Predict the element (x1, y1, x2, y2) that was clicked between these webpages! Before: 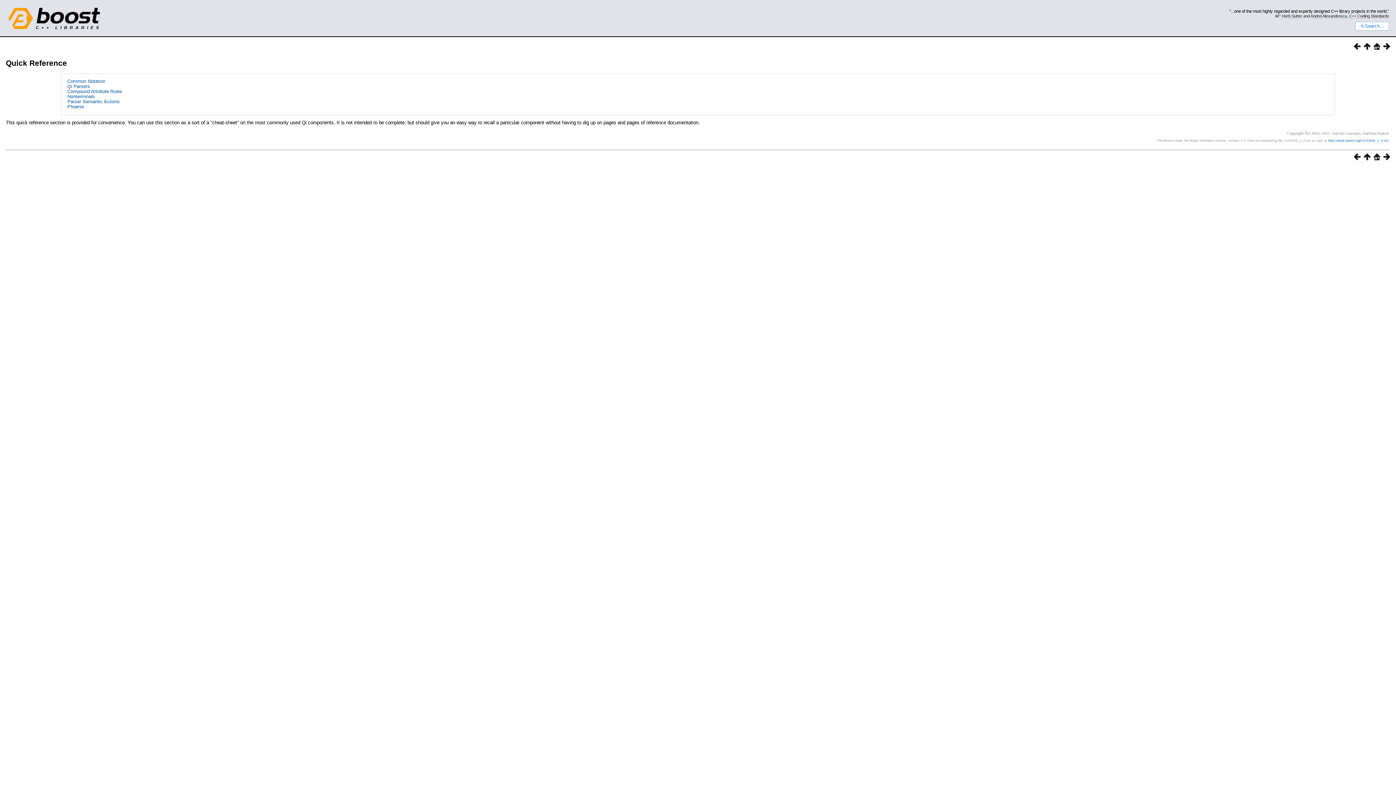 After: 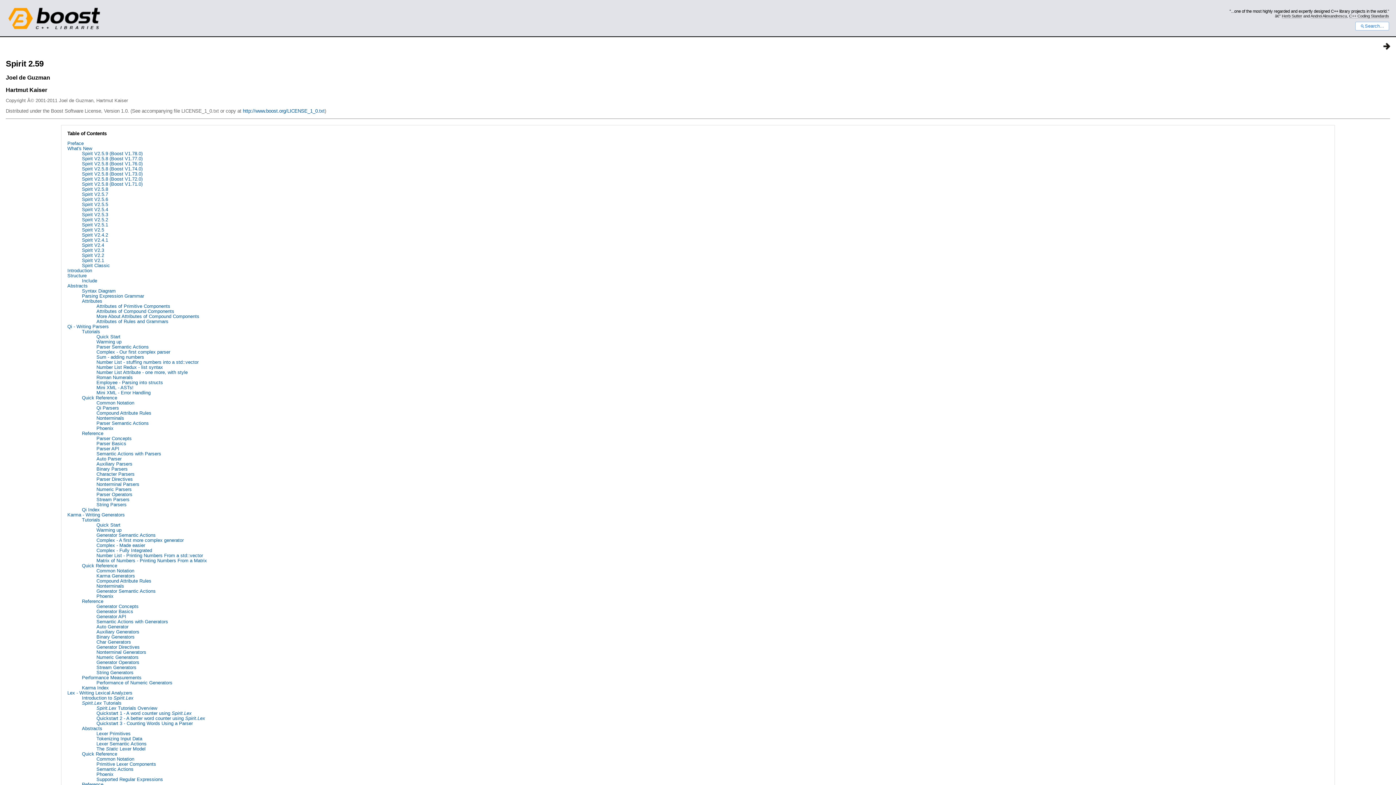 Action: bbox: (1370, 44, 1380, 50)